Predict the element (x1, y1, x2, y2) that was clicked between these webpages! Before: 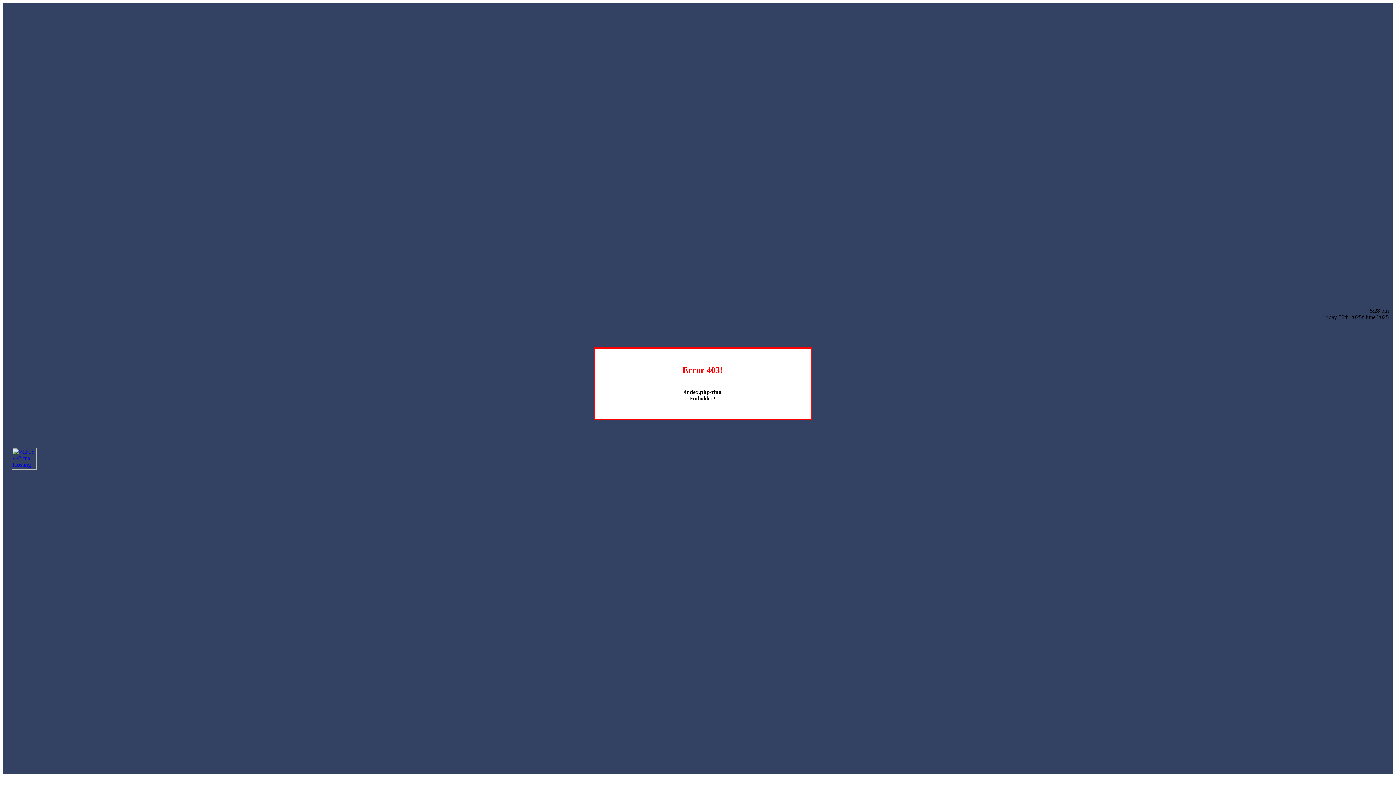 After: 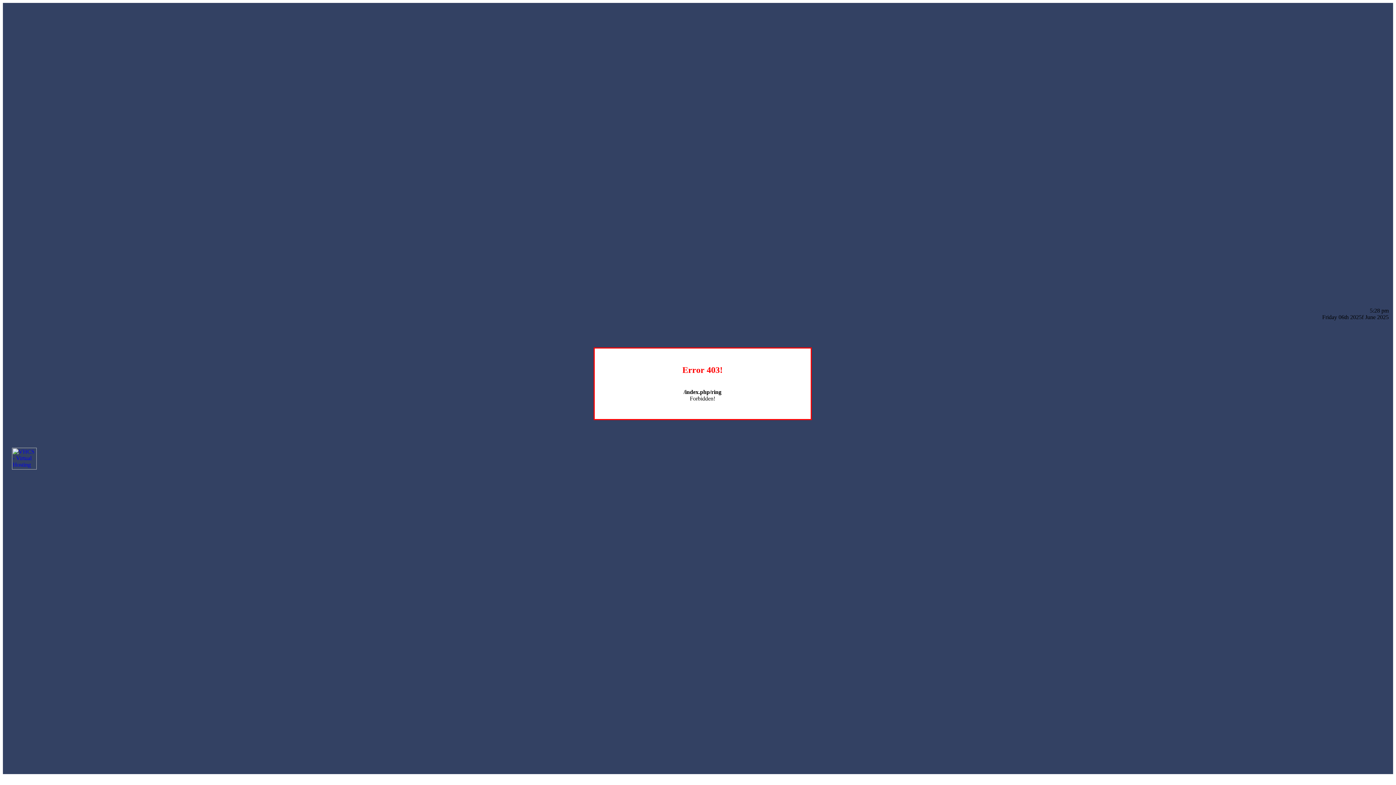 Action: bbox: (12, 464, 36, 470)